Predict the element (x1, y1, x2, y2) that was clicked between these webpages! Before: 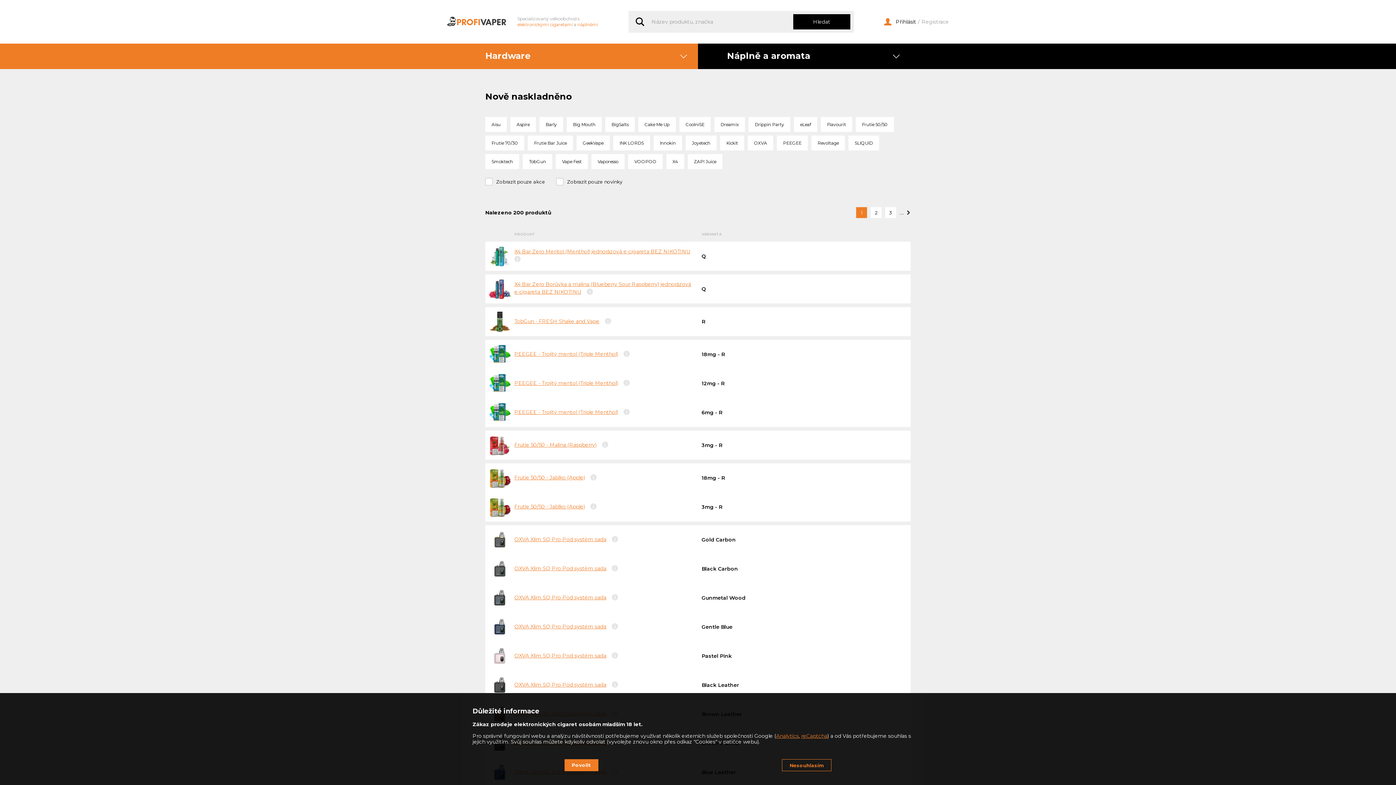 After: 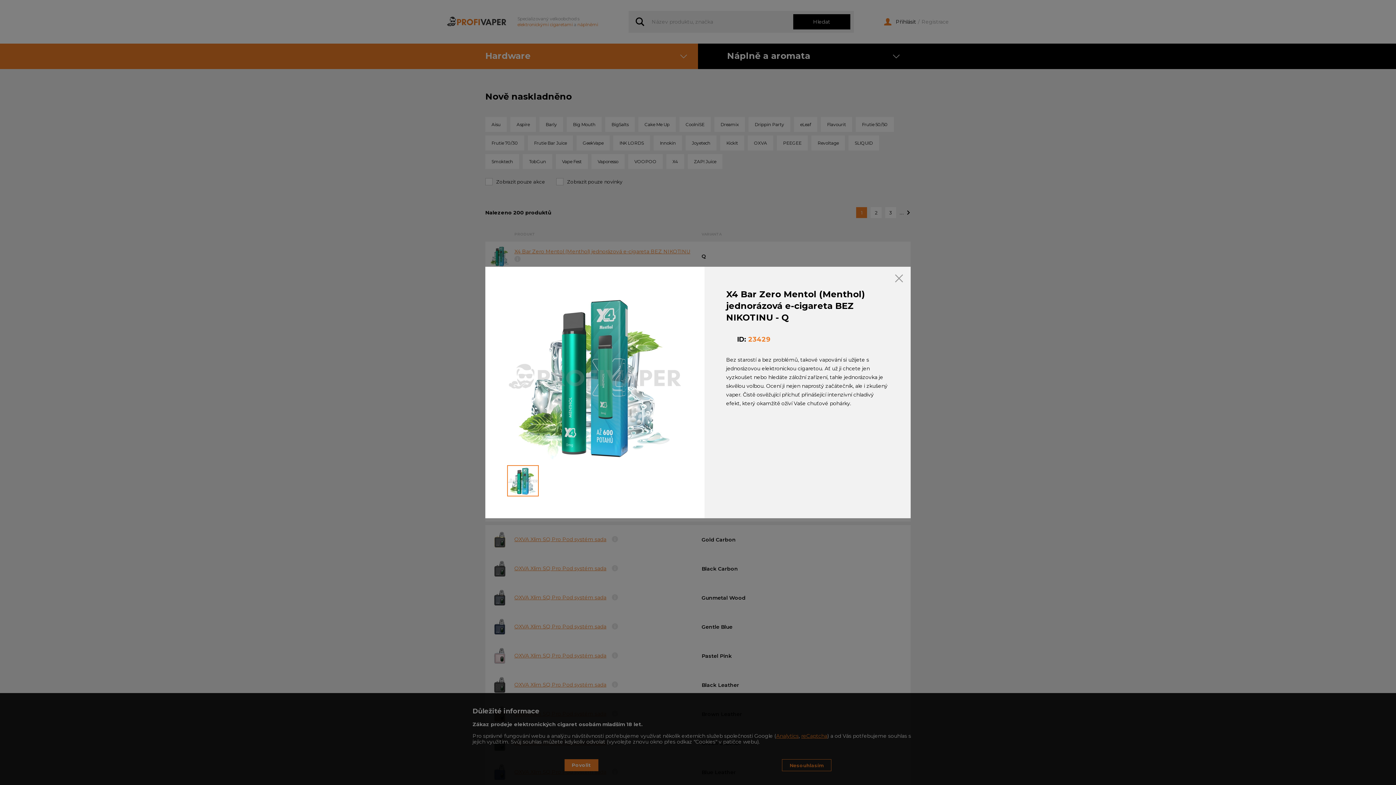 Action: bbox: (514, 248, 690, 254) label: X4 Bar Zero Mentol (Menthol) jednorázová e-cigareta BEZ NIKOTINU